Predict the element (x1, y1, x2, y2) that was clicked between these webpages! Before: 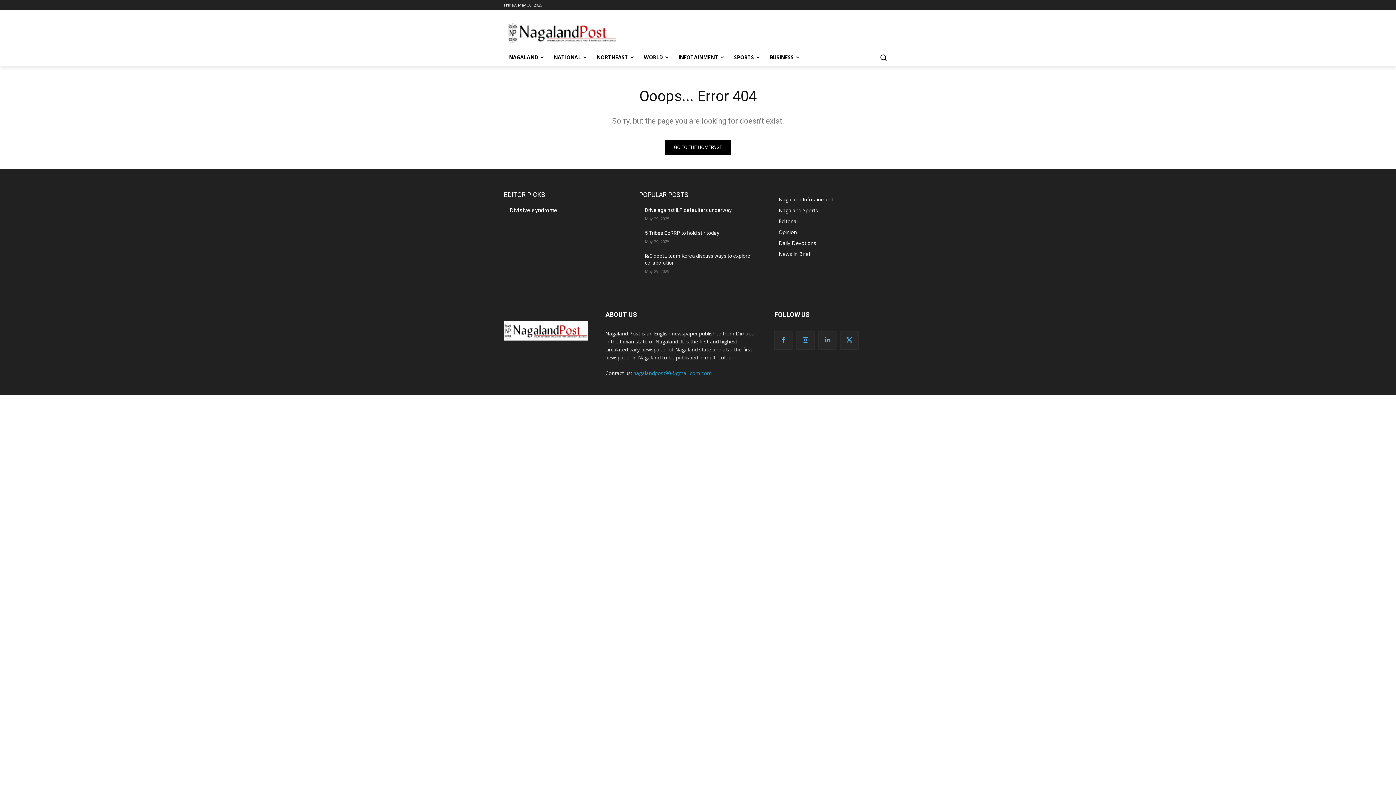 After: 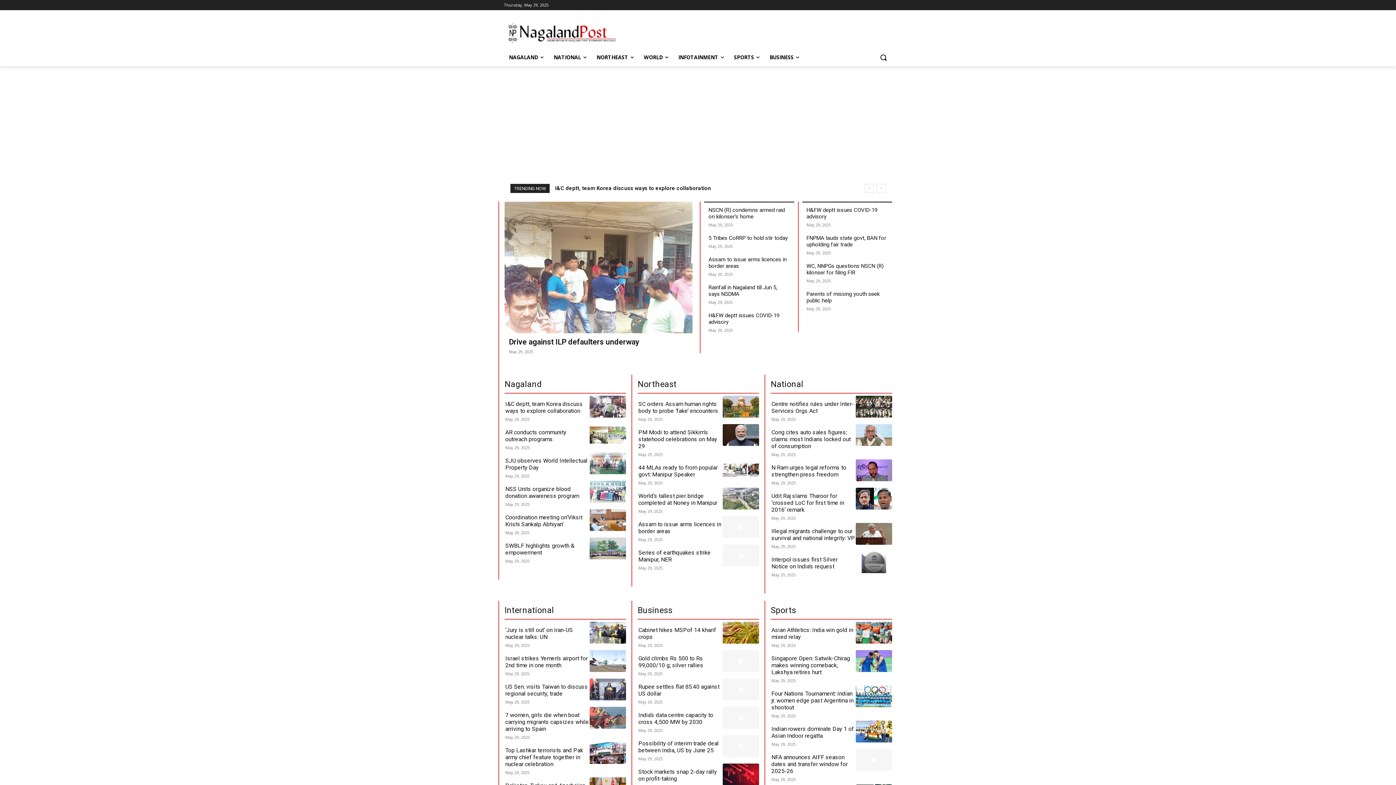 Action: bbox: (504, 20, 620, 45)